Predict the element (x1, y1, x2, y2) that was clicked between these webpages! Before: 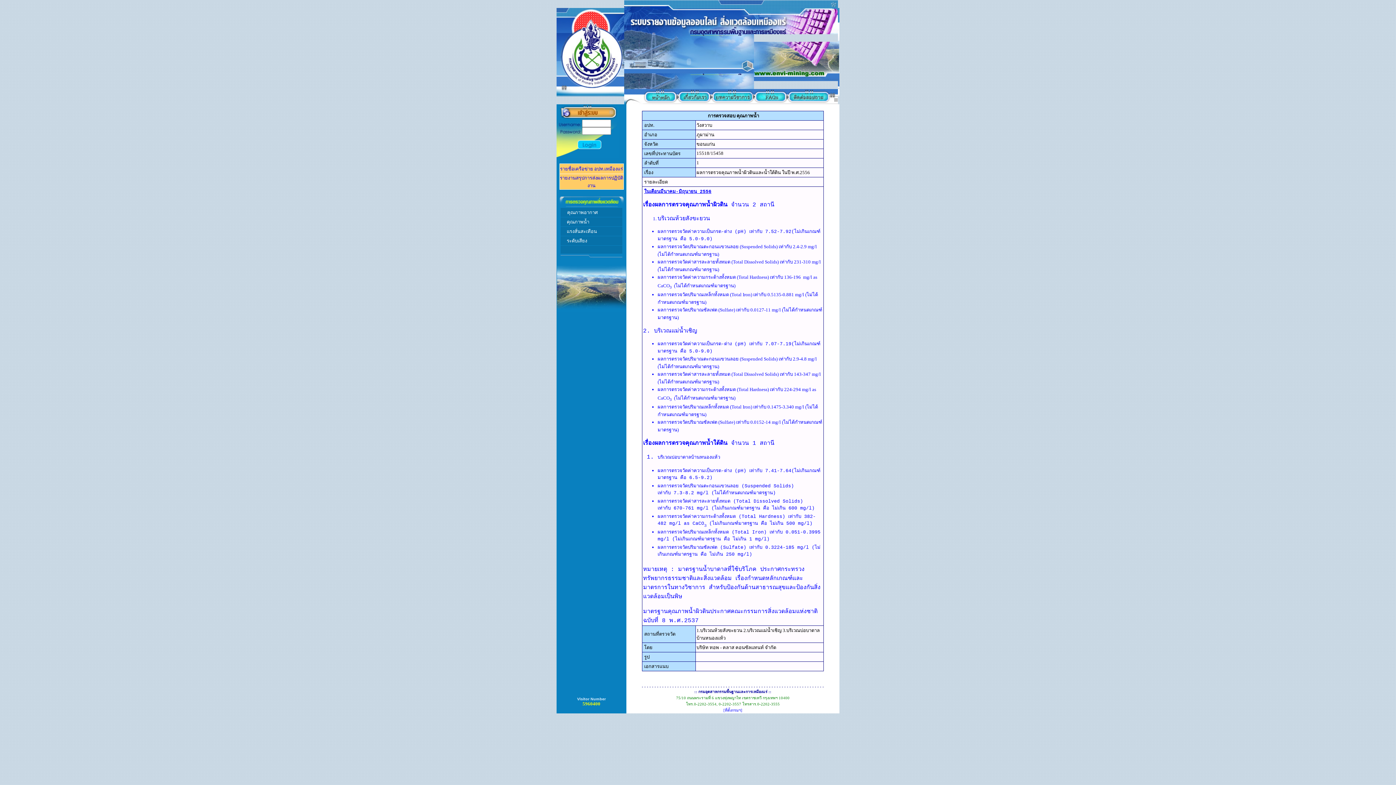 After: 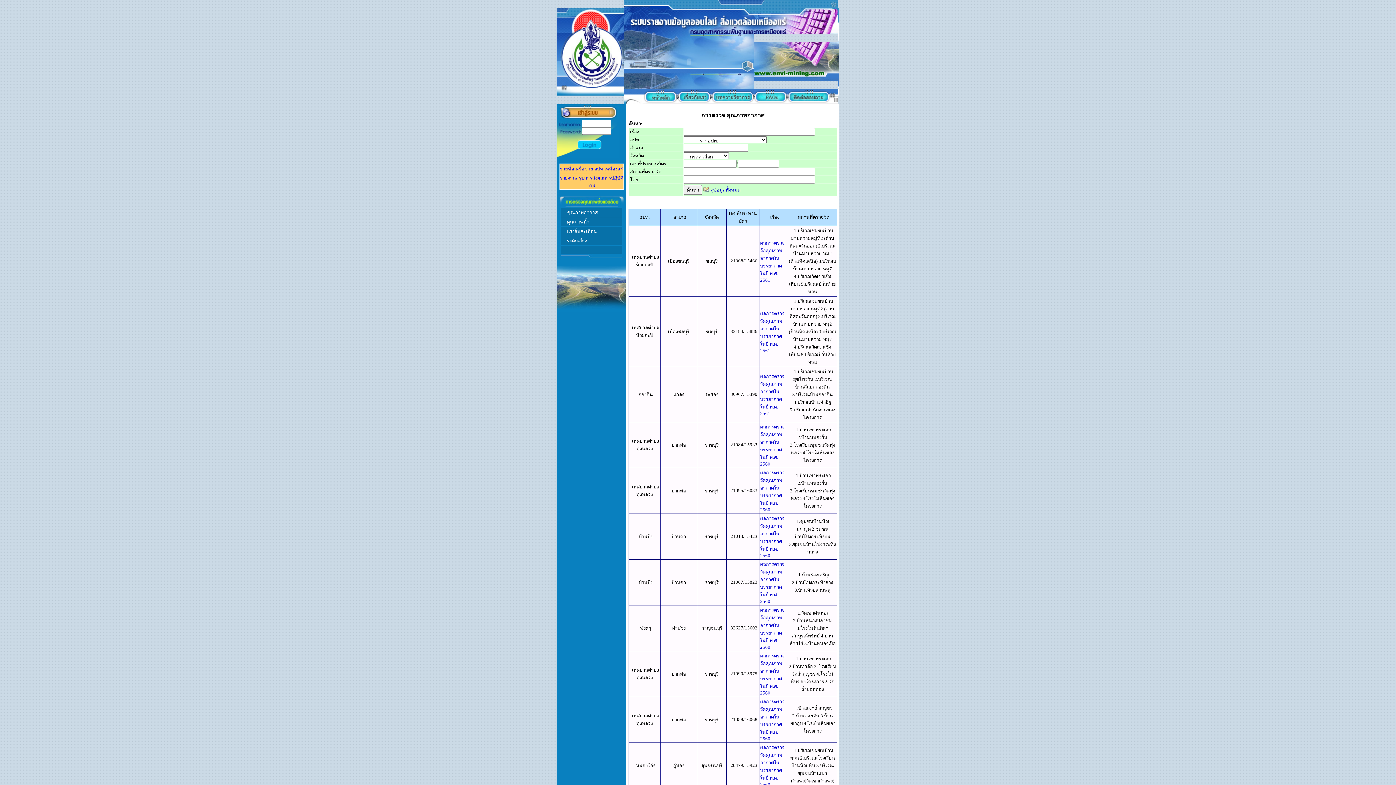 Action: label: คุณภาพอากาศ bbox: (567, 209, 597, 215)